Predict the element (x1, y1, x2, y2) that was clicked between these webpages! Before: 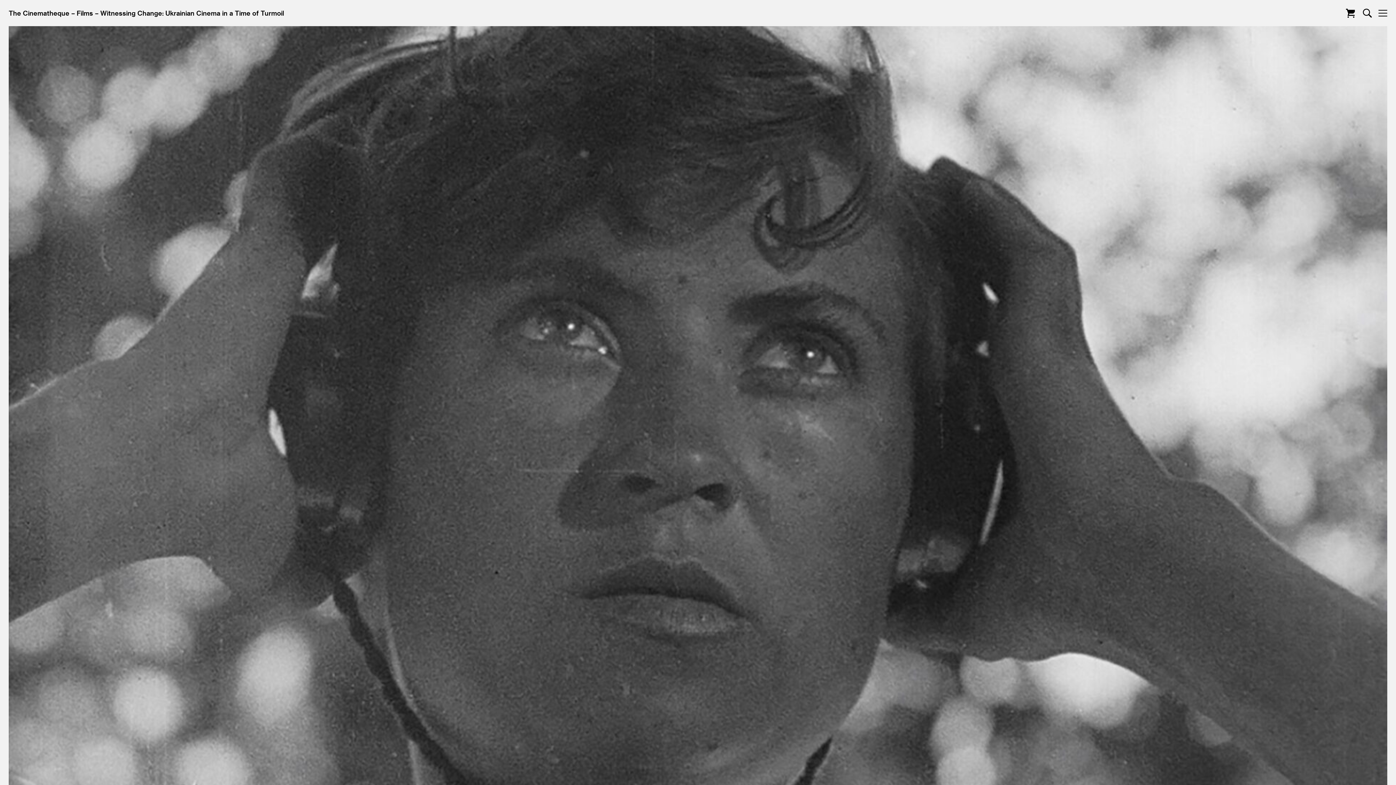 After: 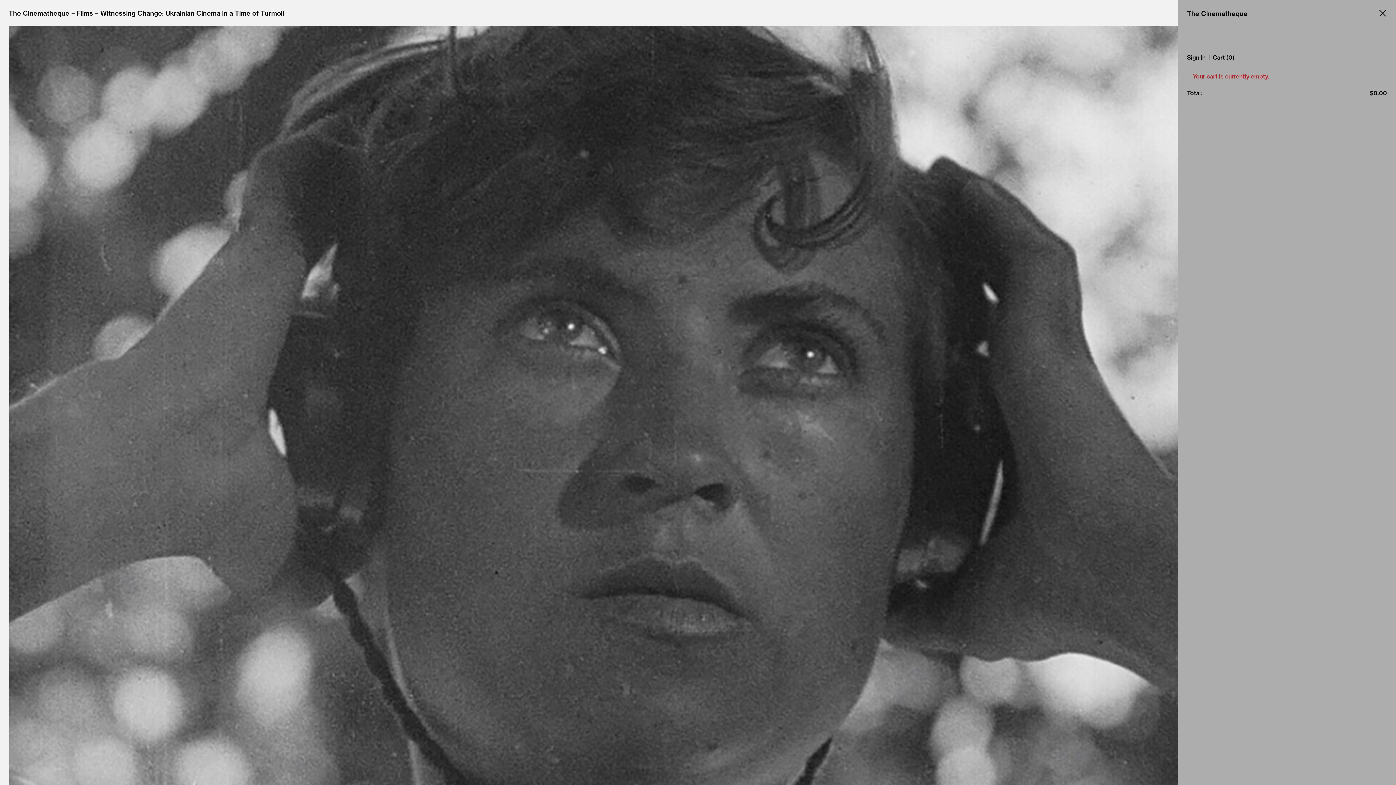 Action: label: Cart bbox: (1346, 8, 1355, 17)